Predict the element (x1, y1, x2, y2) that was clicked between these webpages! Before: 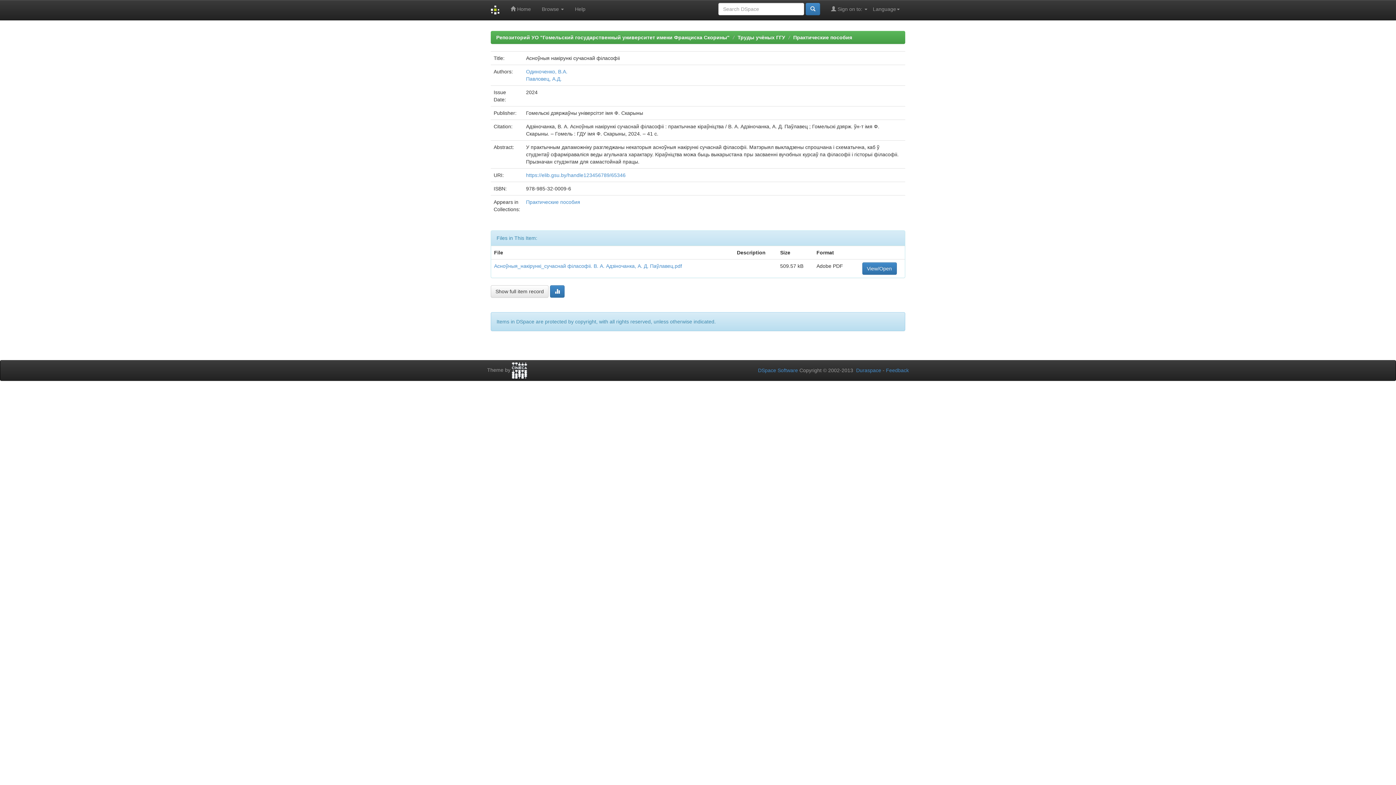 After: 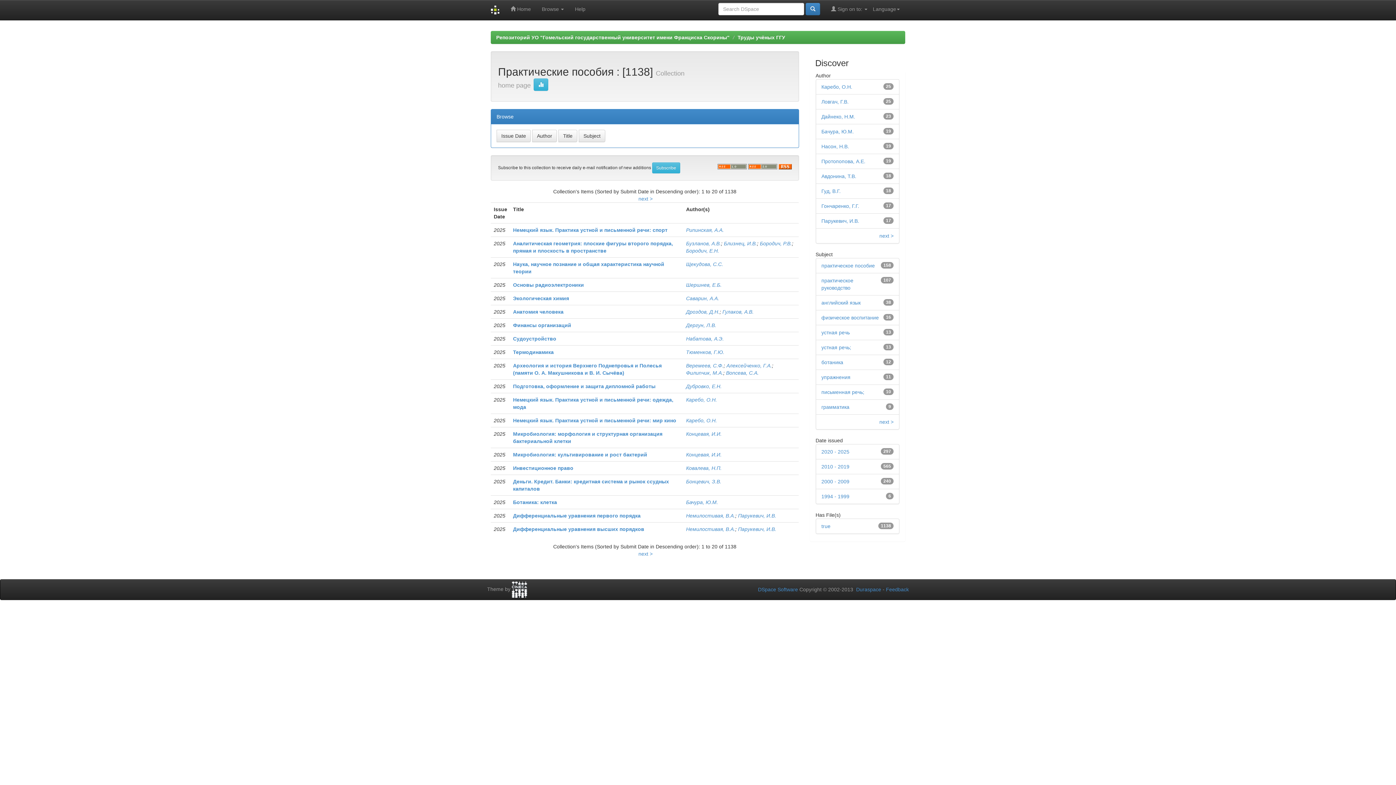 Action: bbox: (526, 199, 580, 205) label: Практические пособия